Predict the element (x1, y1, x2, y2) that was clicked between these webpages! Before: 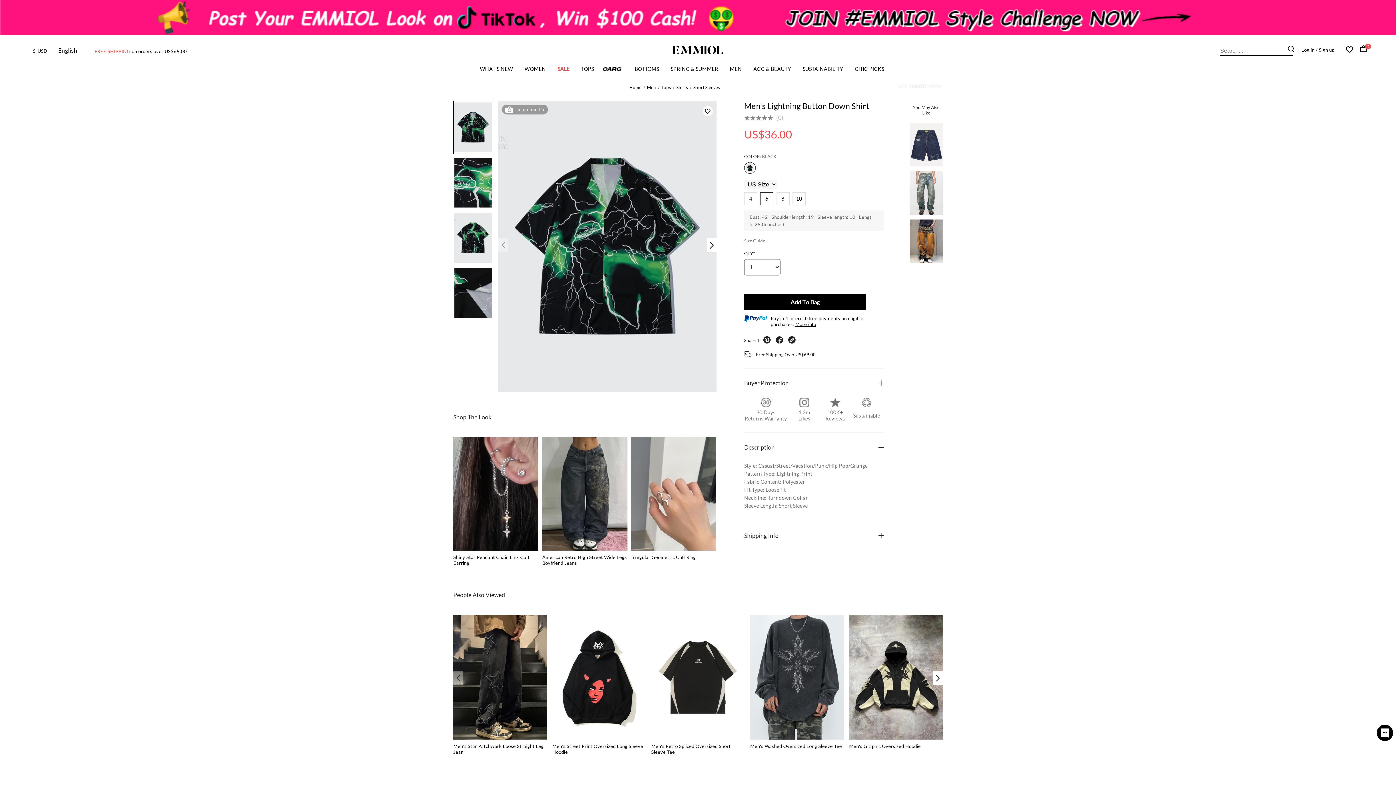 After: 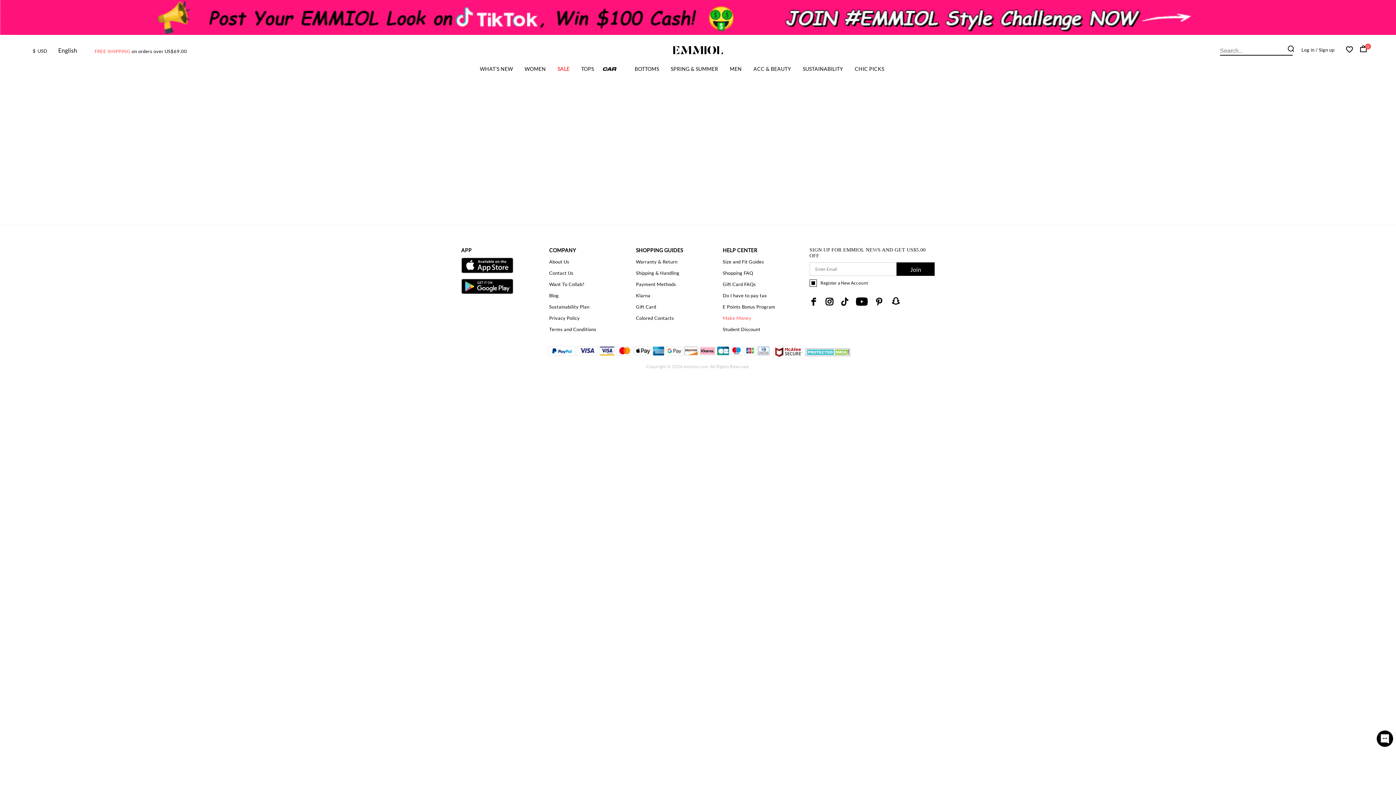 Action: bbox: (1360, 44, 1374, 53) label:  0